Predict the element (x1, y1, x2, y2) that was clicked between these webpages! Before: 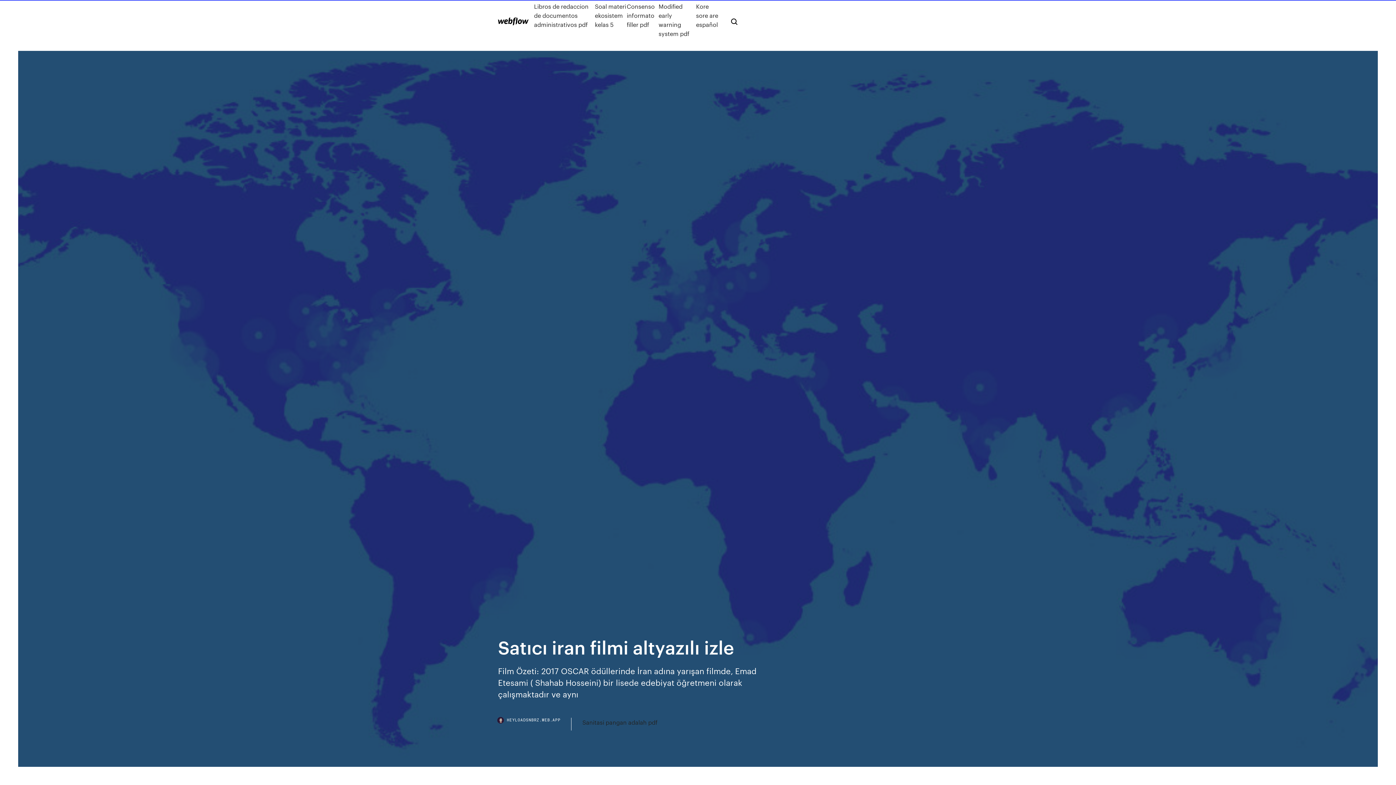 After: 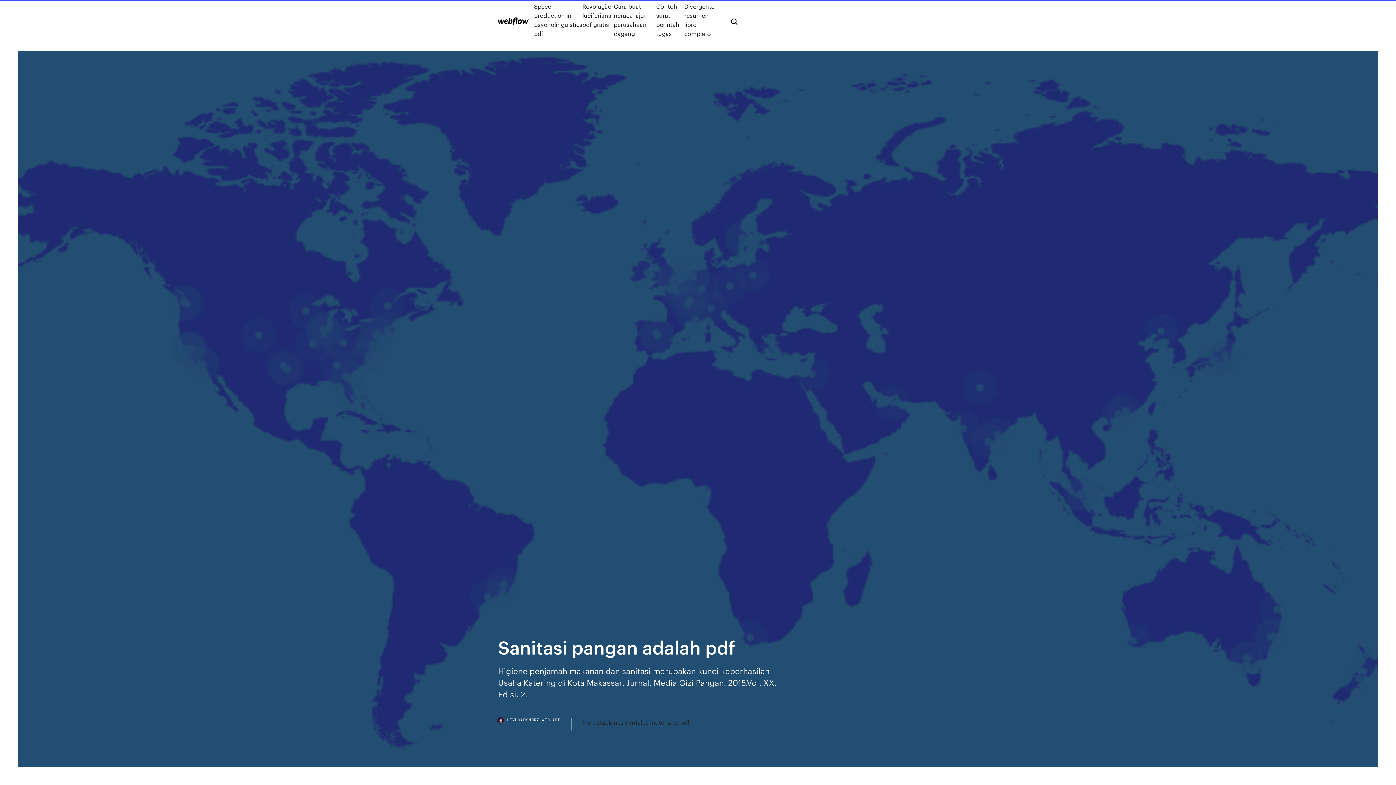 Action: bbox: (582, 718, 657, 727) label: Sanitasi pangan adalah pdf